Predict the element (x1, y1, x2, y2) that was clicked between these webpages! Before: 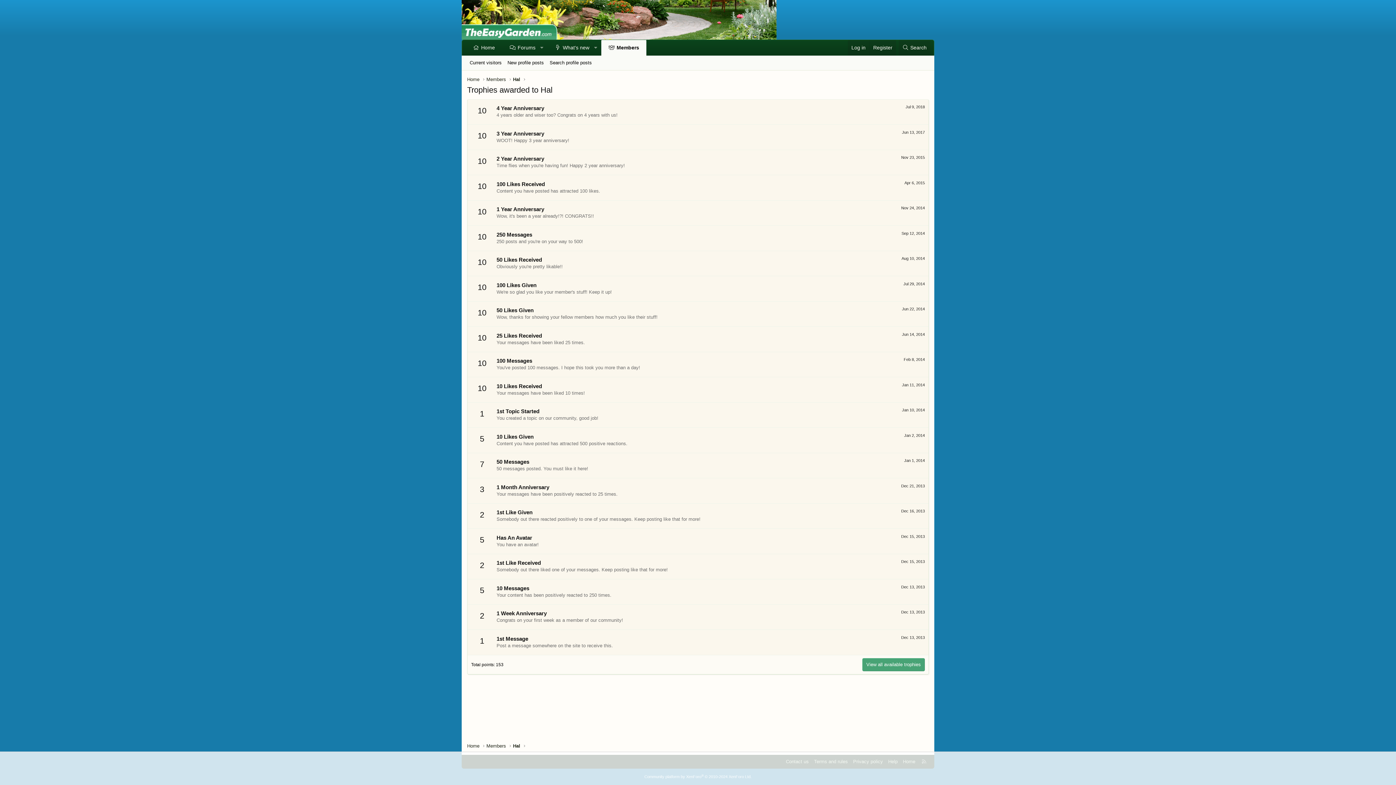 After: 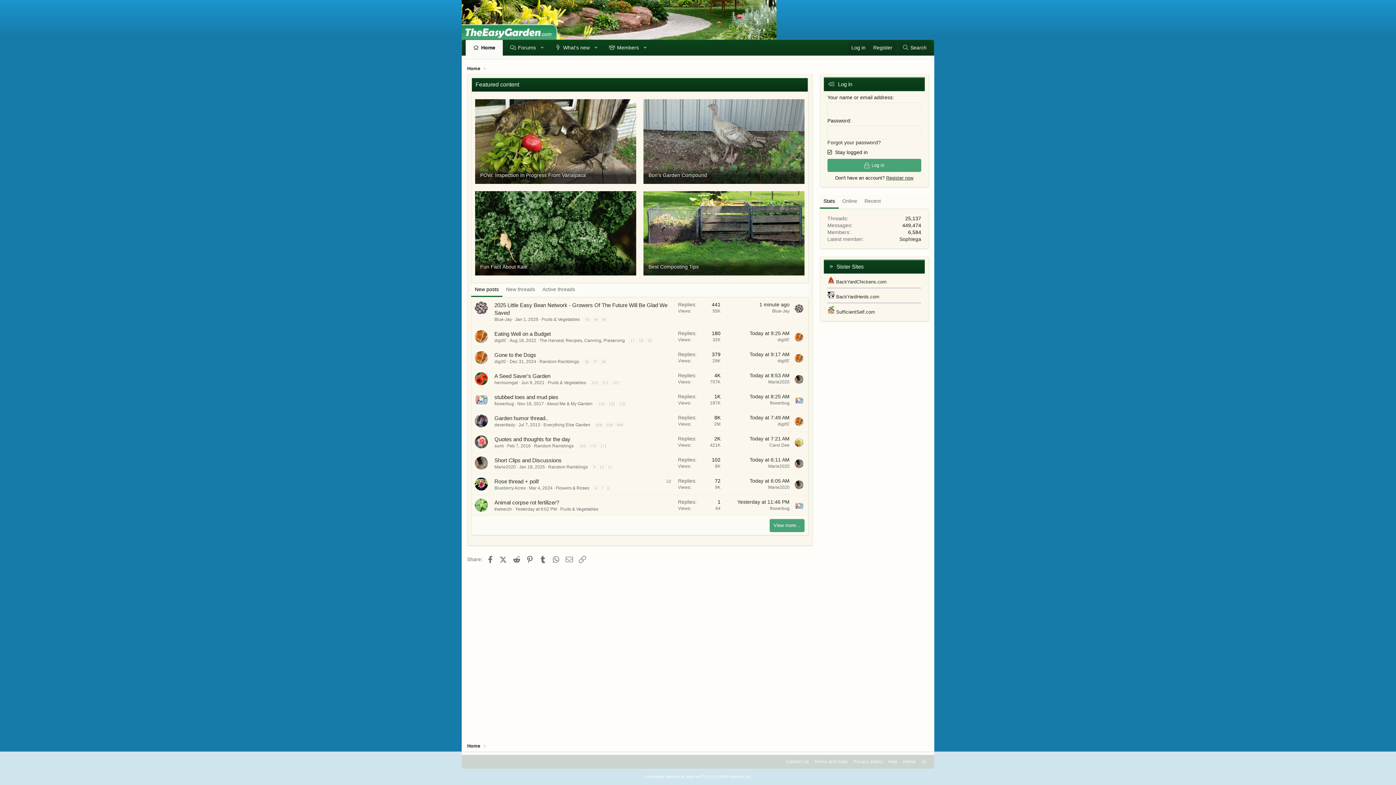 Action: bbox: (461, 33, 776, 38)